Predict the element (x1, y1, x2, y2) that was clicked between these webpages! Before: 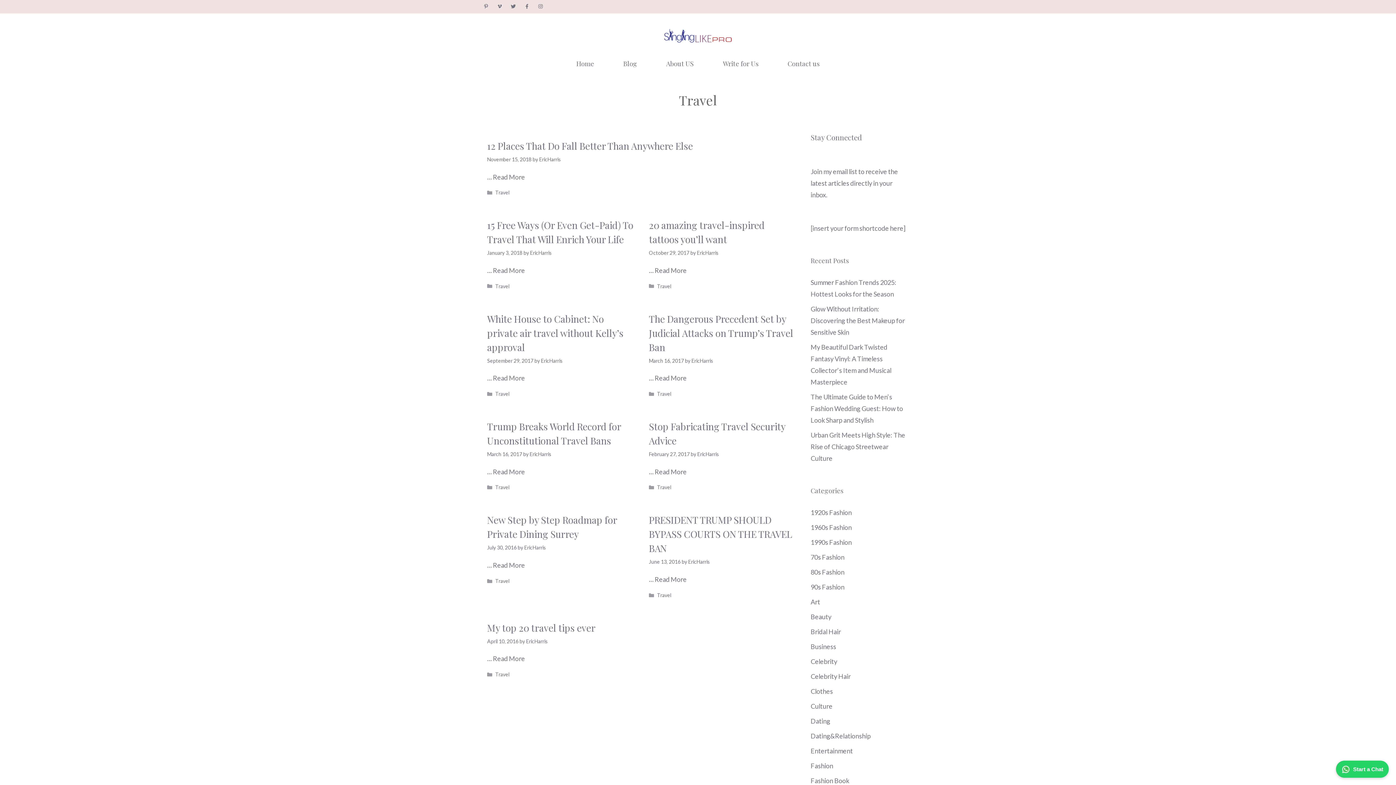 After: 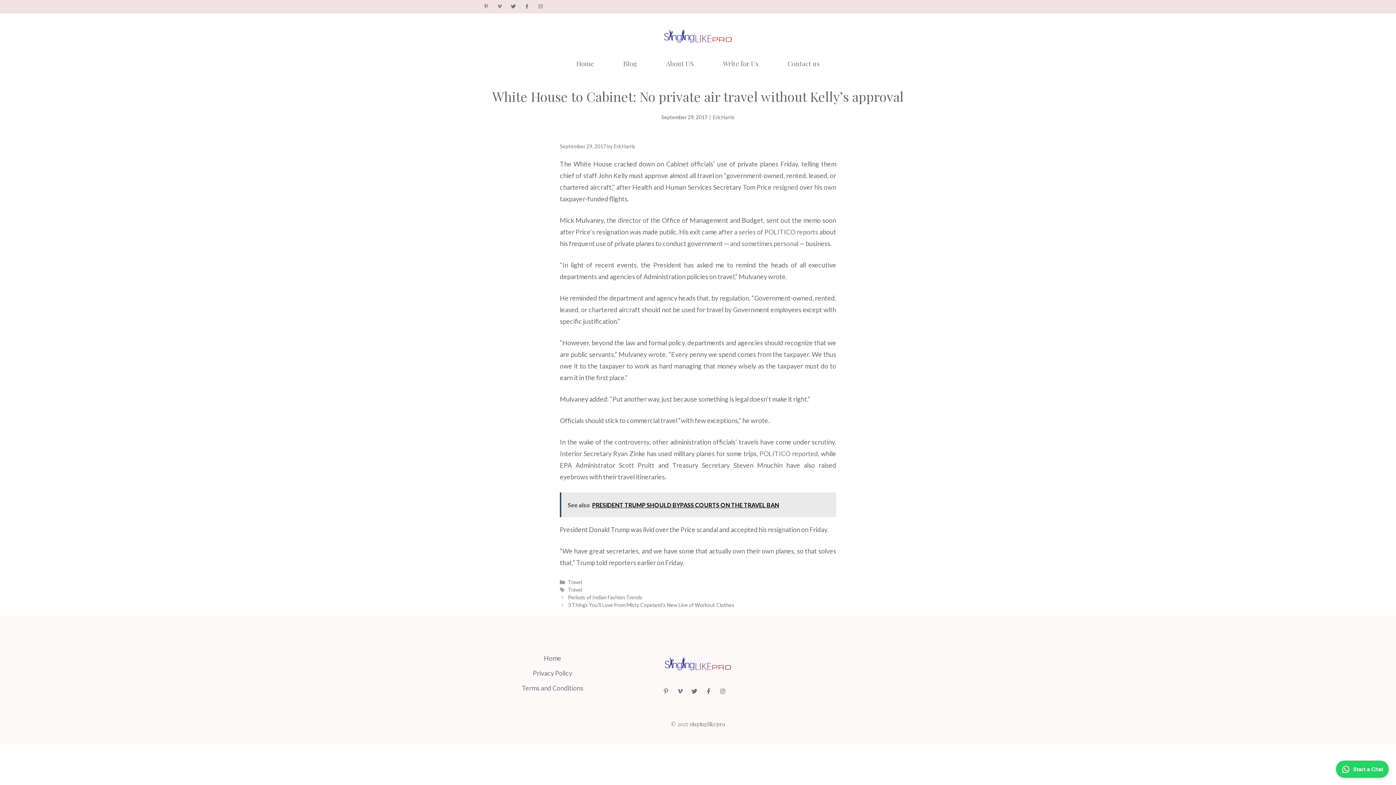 Action: label: White House to Cabinet: No private air travel without Kelly’s approval bbox: (487, 312, 623, 353)